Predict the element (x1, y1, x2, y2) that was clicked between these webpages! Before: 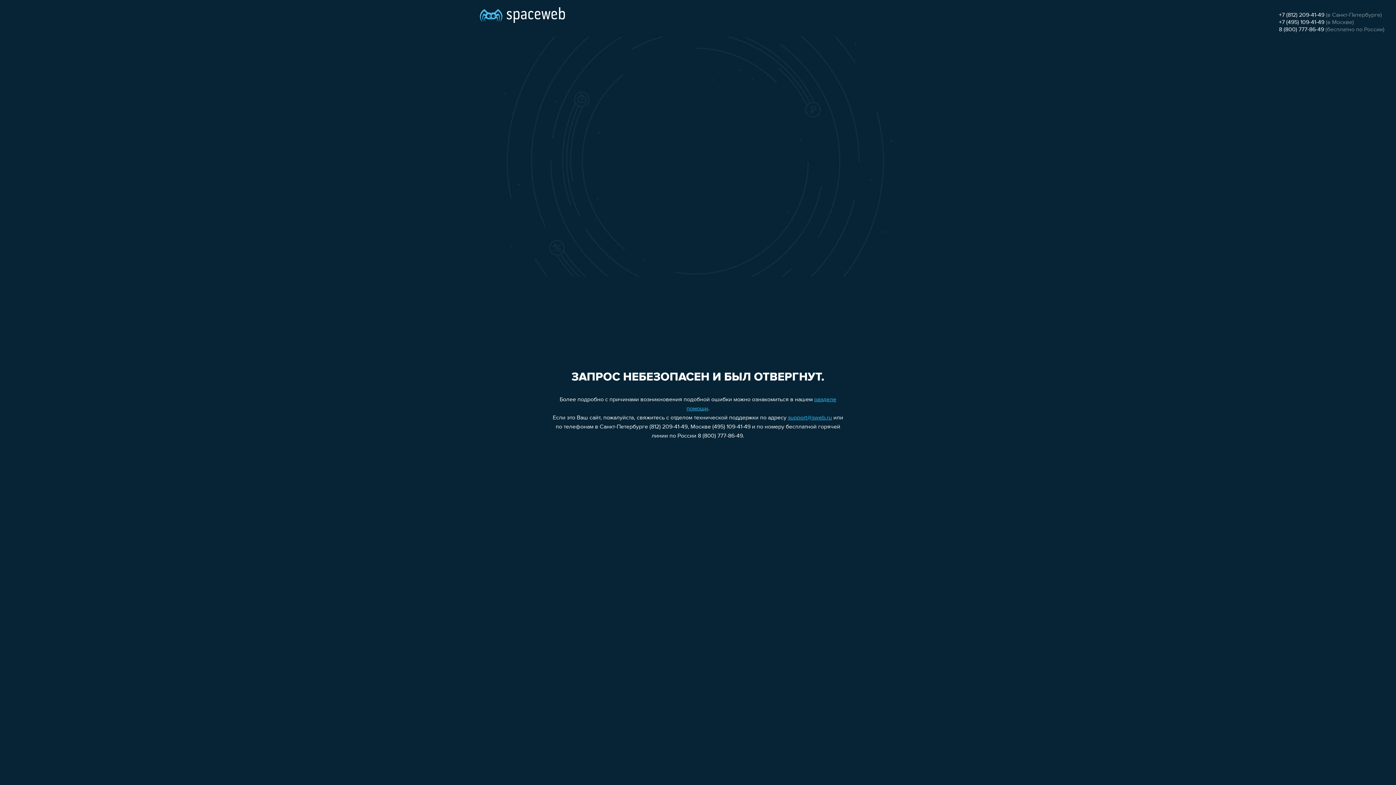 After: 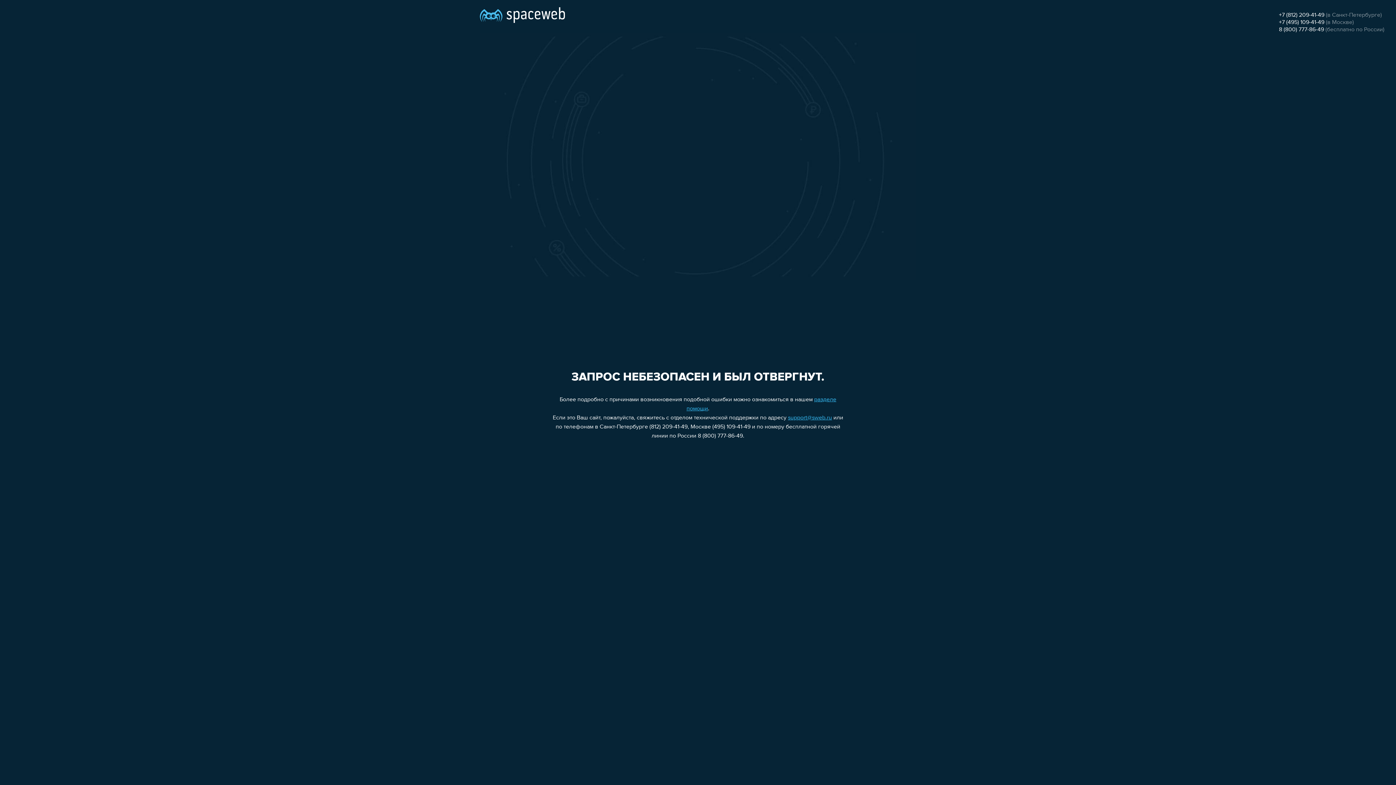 Action: label: +7 (812) 209-41-49 bbox: (1279, 12, 1324, 18)